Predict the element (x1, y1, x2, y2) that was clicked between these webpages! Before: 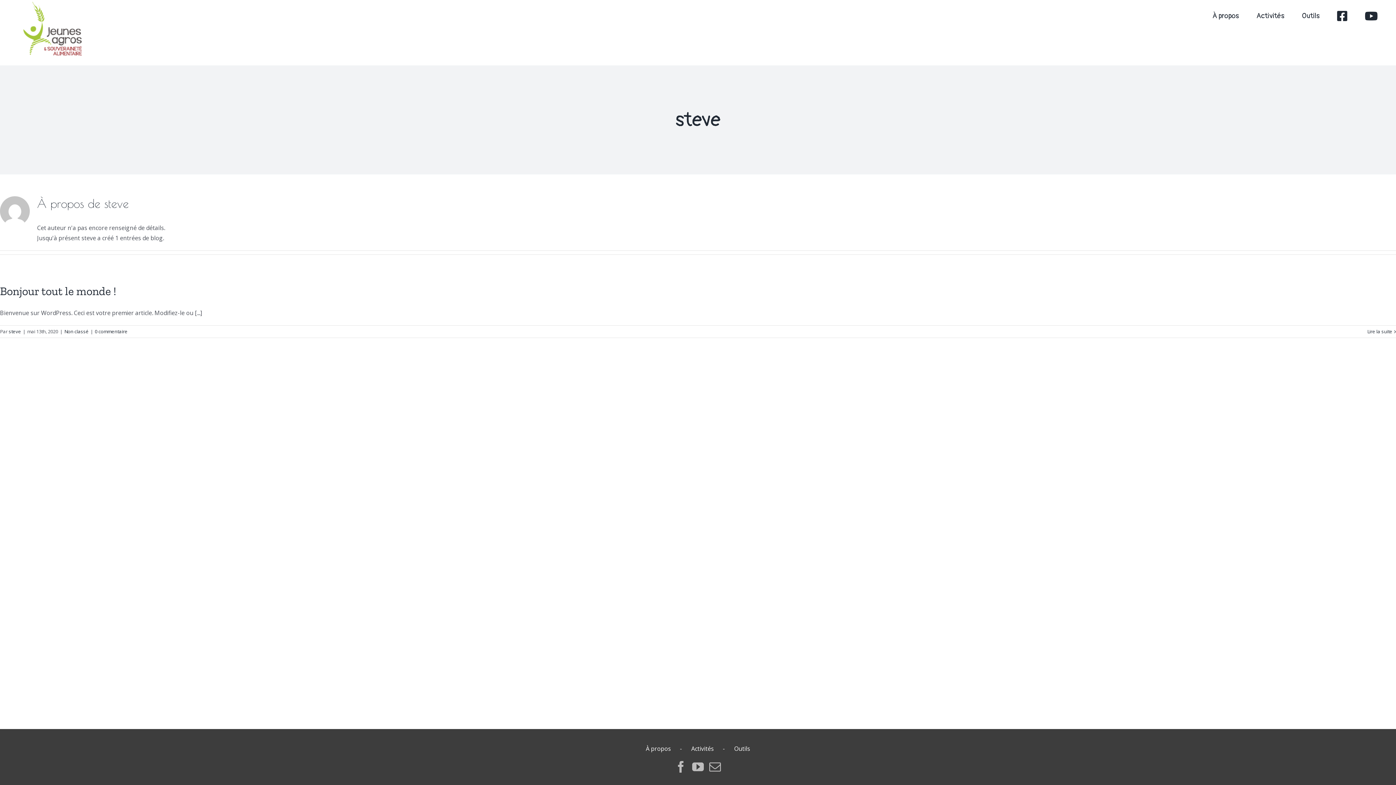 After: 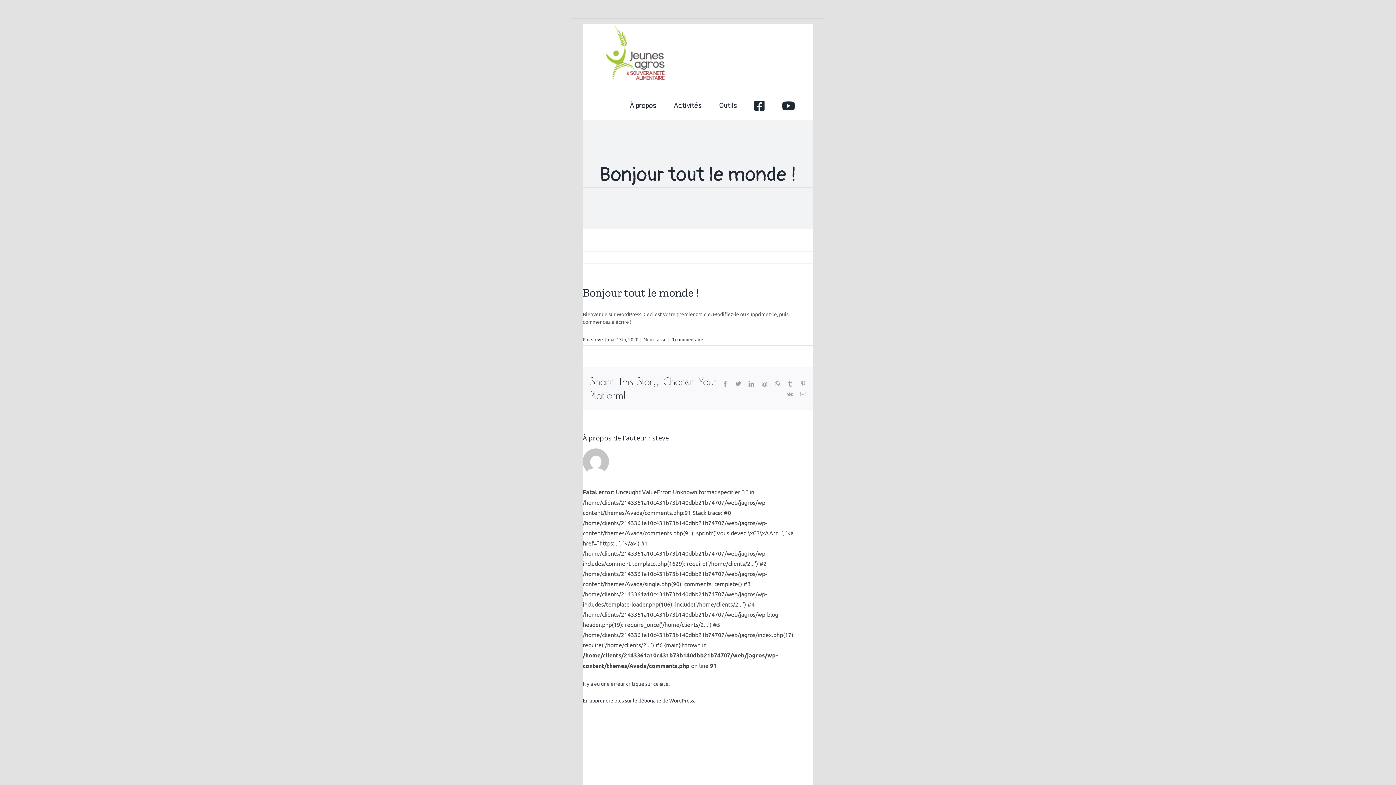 Action: label: 0 commentaire bbox: (94, 328, 127, 334)